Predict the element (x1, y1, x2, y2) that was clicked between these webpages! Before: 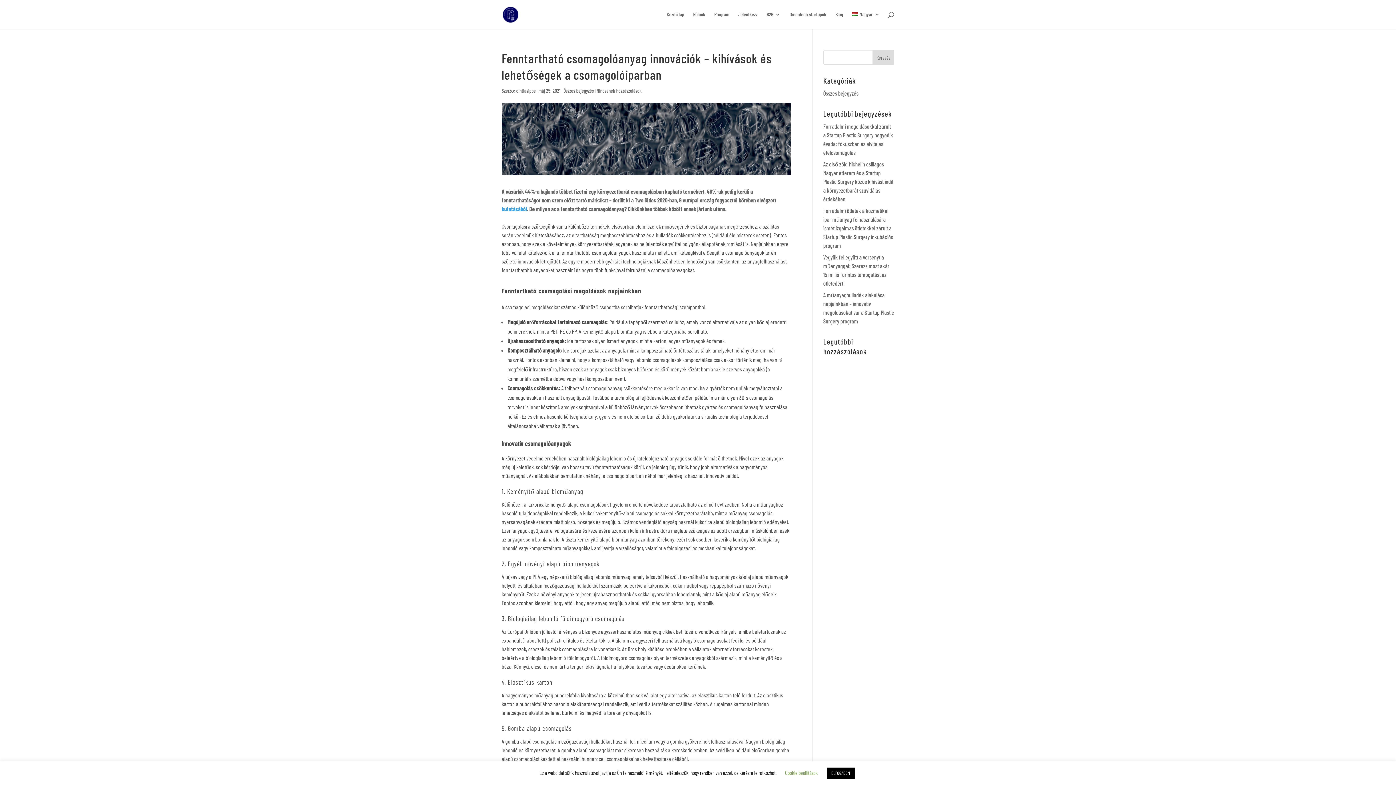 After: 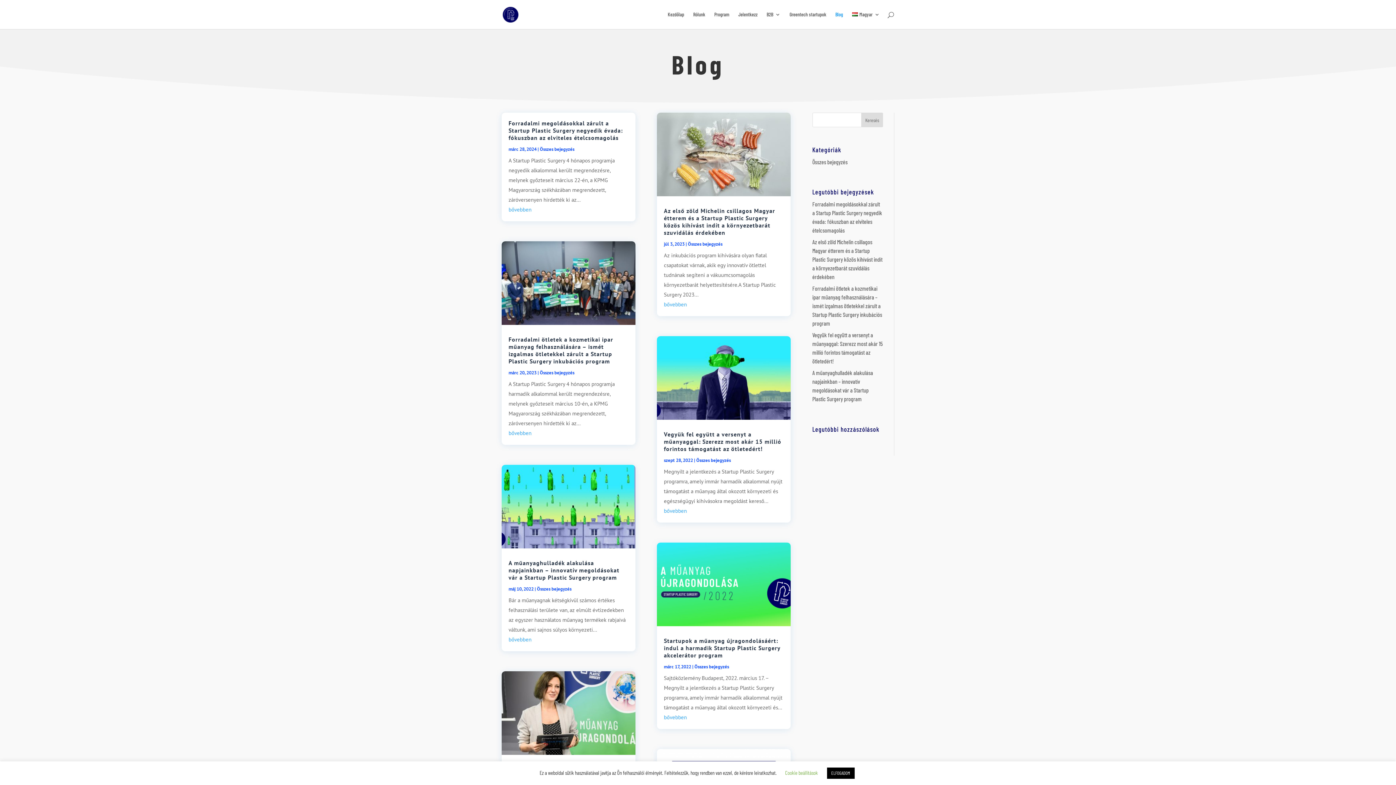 Action: bbox: (835, 12, 843, 29) label: Blog